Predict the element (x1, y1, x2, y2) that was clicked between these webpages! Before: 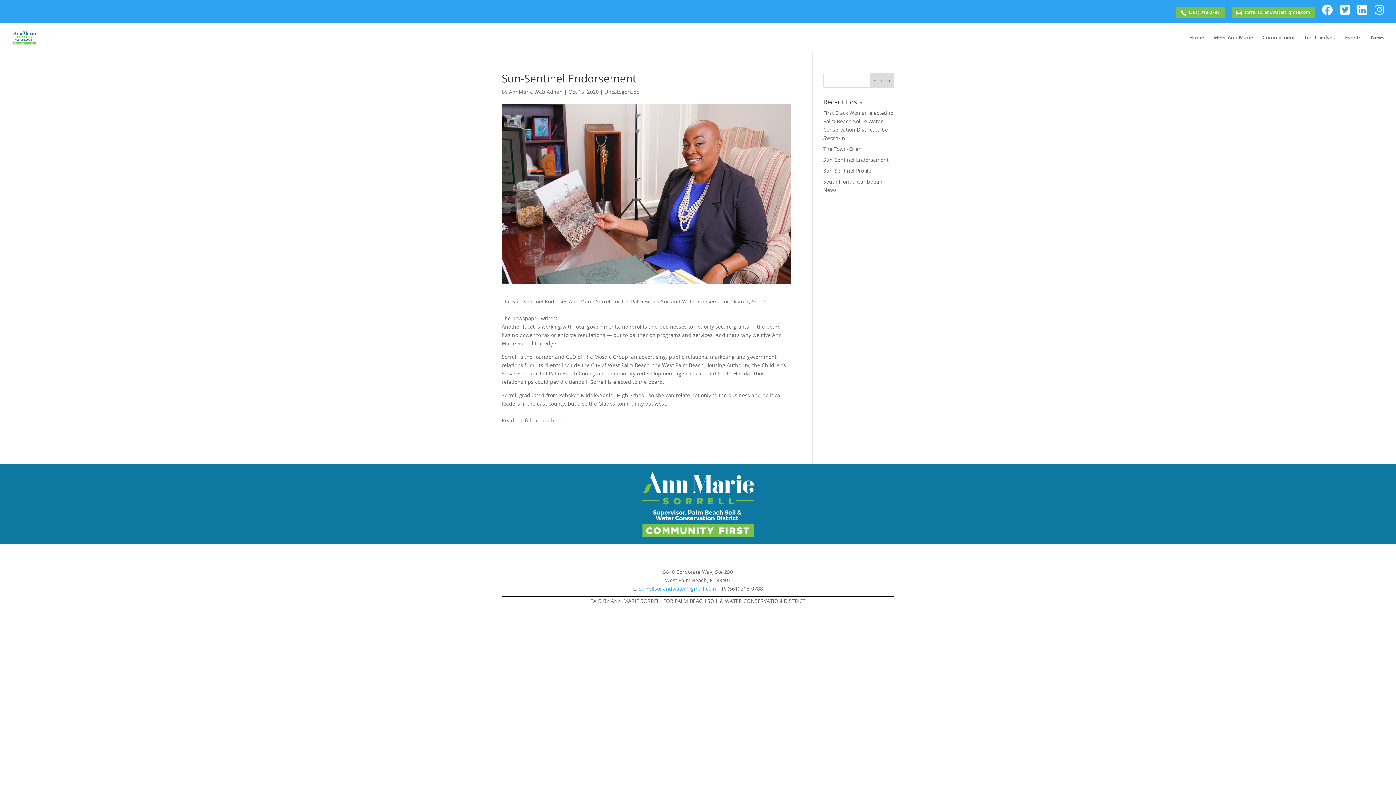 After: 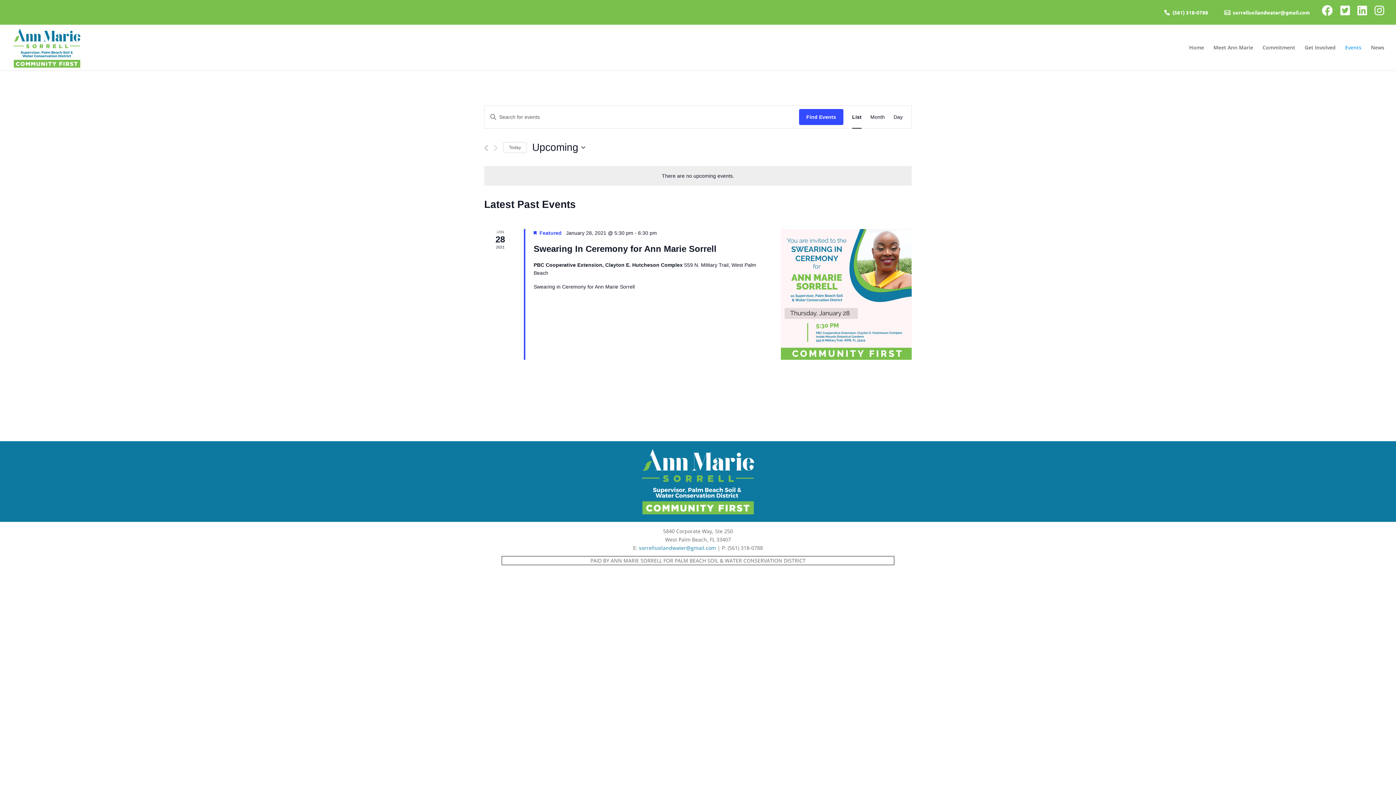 Action: bbox: (1345, 34, 1361, 52) label: Events